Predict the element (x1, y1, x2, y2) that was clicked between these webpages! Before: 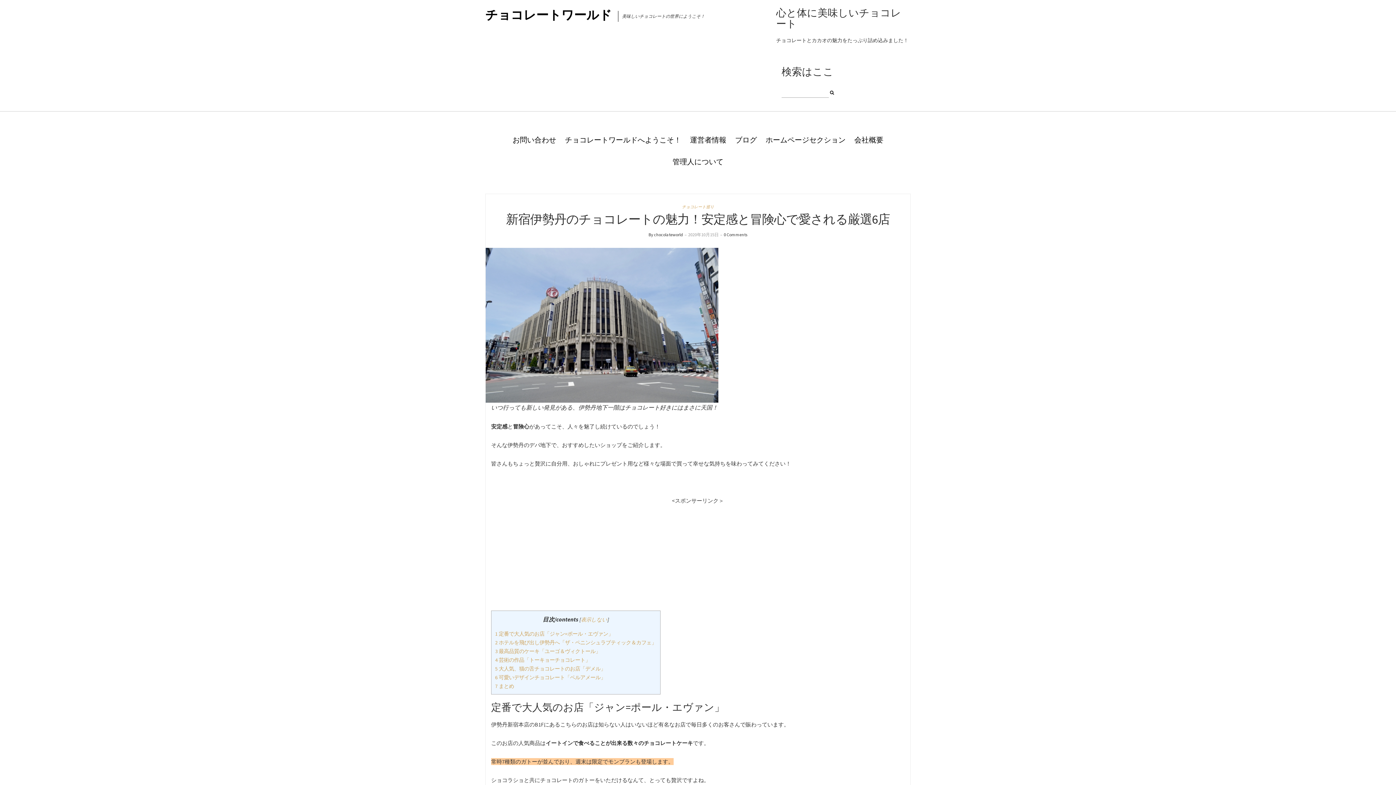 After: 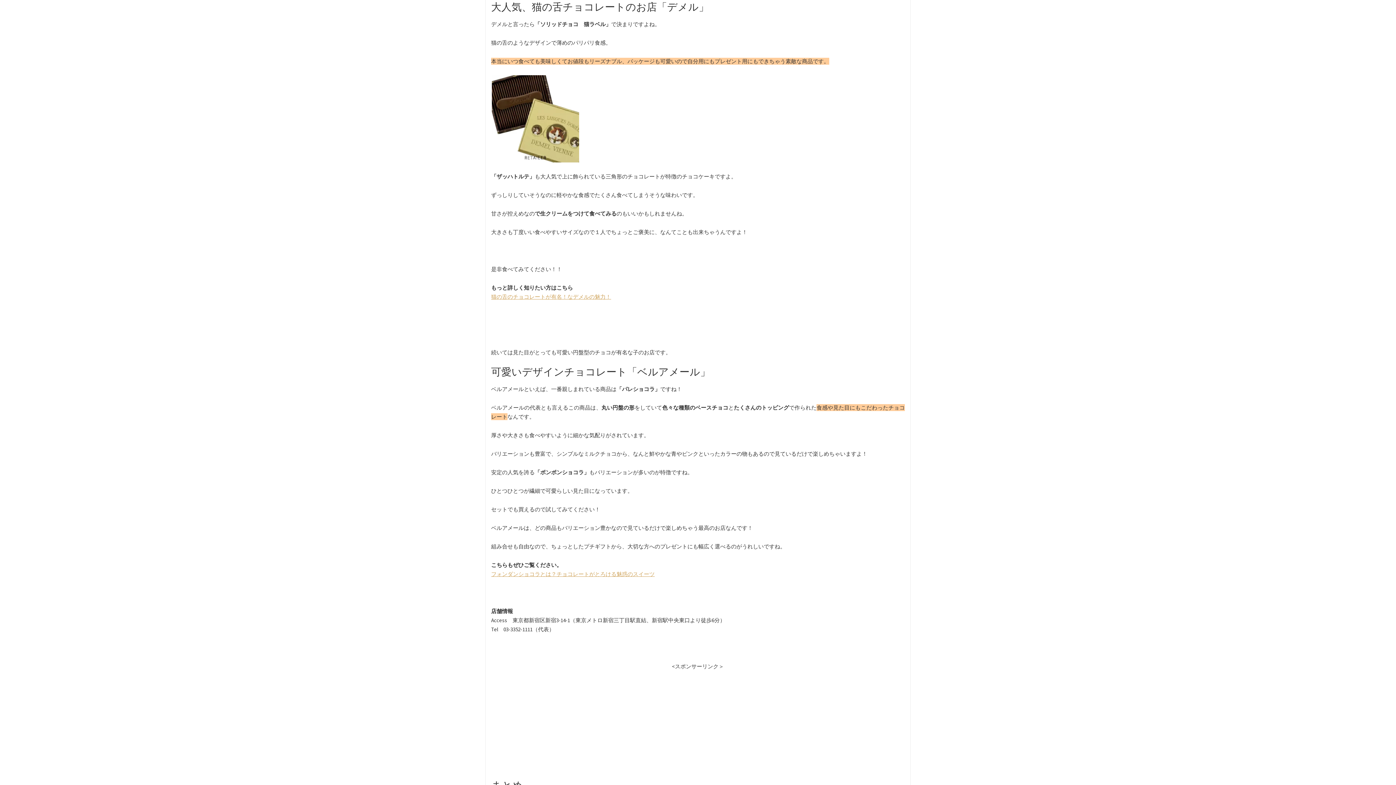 Action: label: 5 大人気、猫の舌チョコレートのお店「デメル」 bbox: (495, 665, 605, 672)